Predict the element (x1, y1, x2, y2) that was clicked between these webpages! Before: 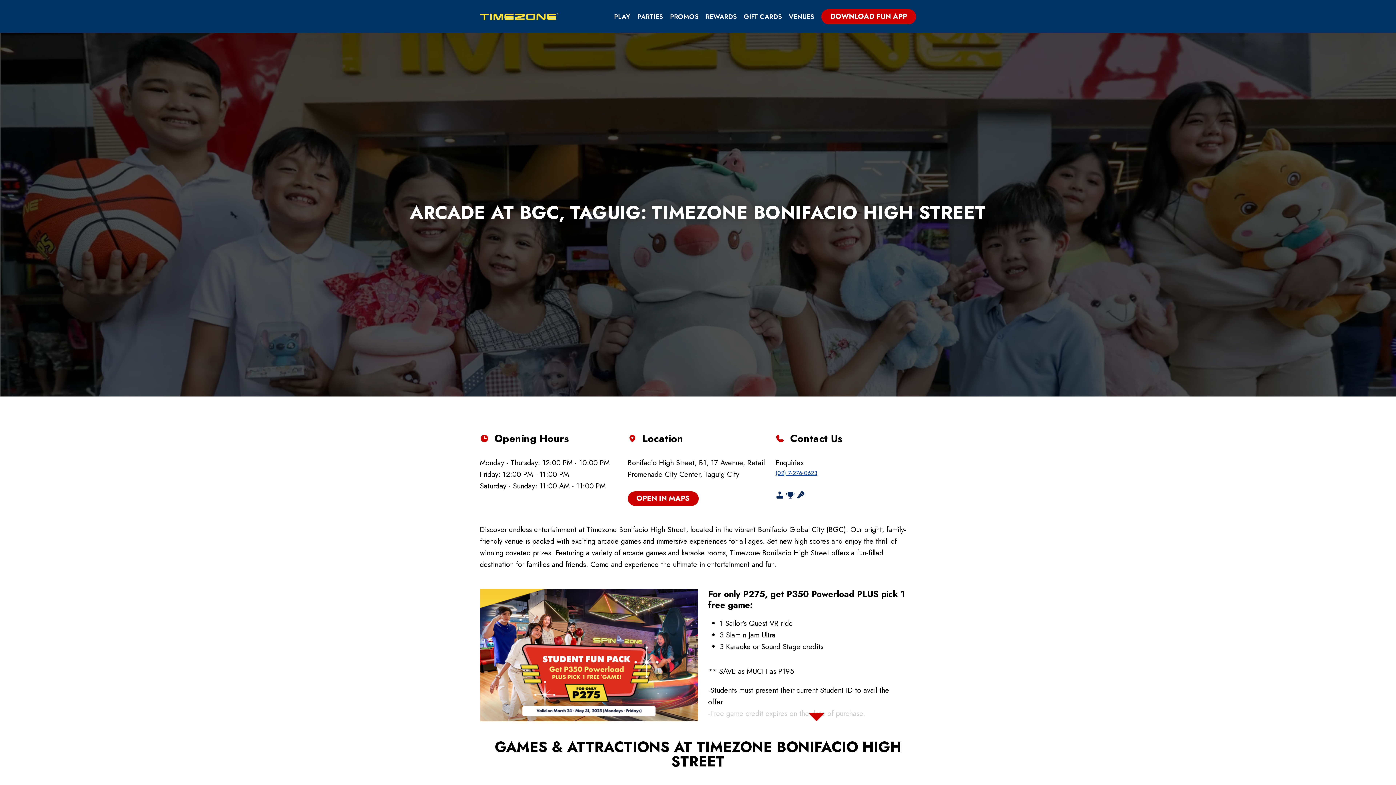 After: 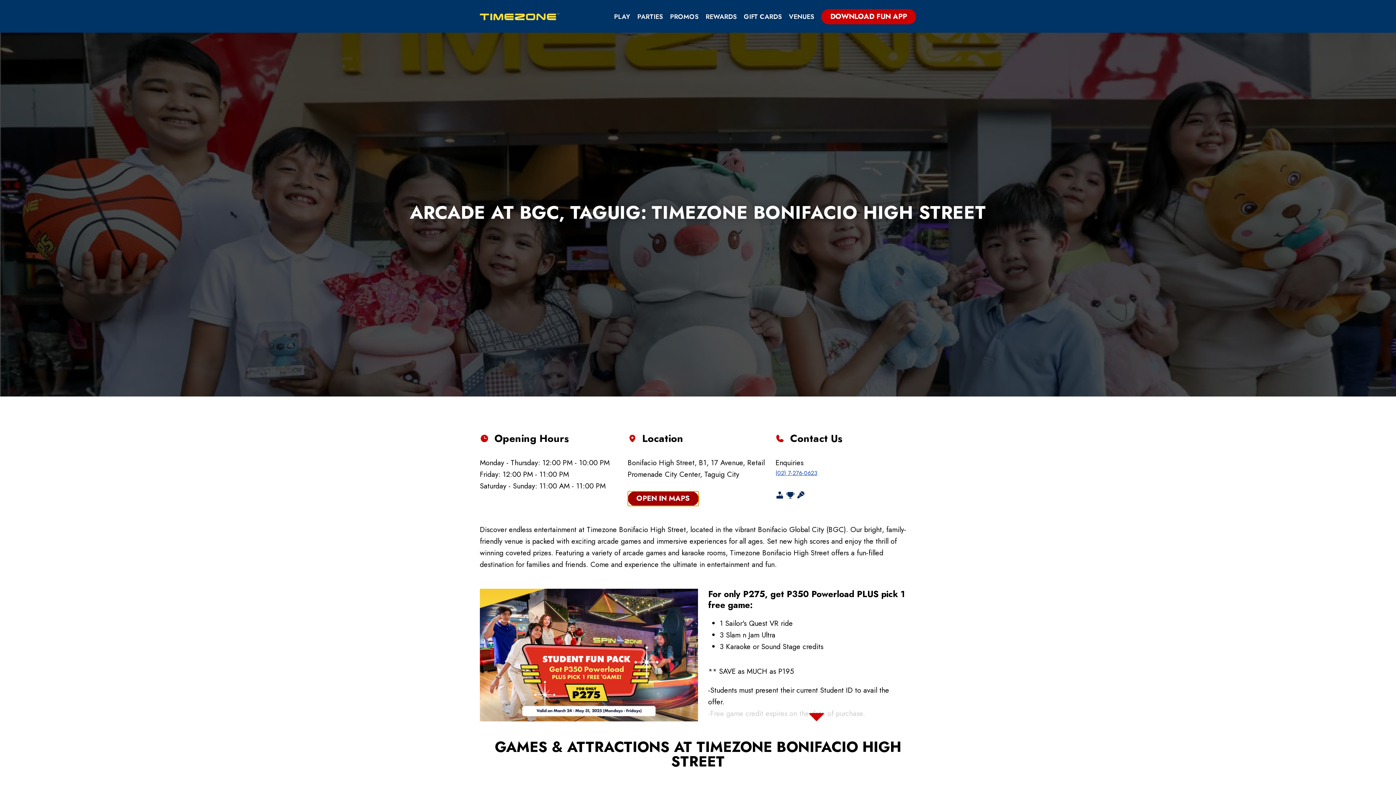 Action: bbox: (627, 491, 698, 506) label: OPEN IN MAPS